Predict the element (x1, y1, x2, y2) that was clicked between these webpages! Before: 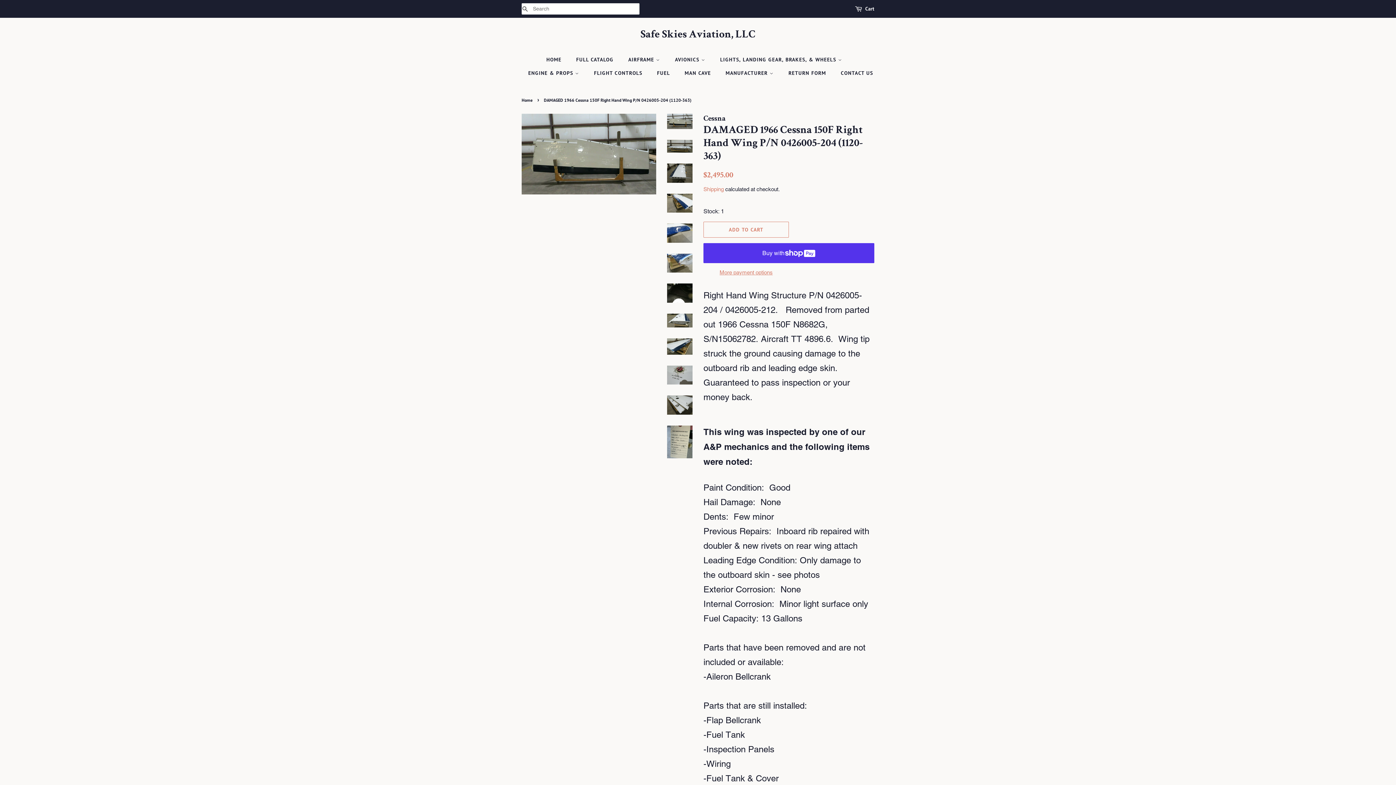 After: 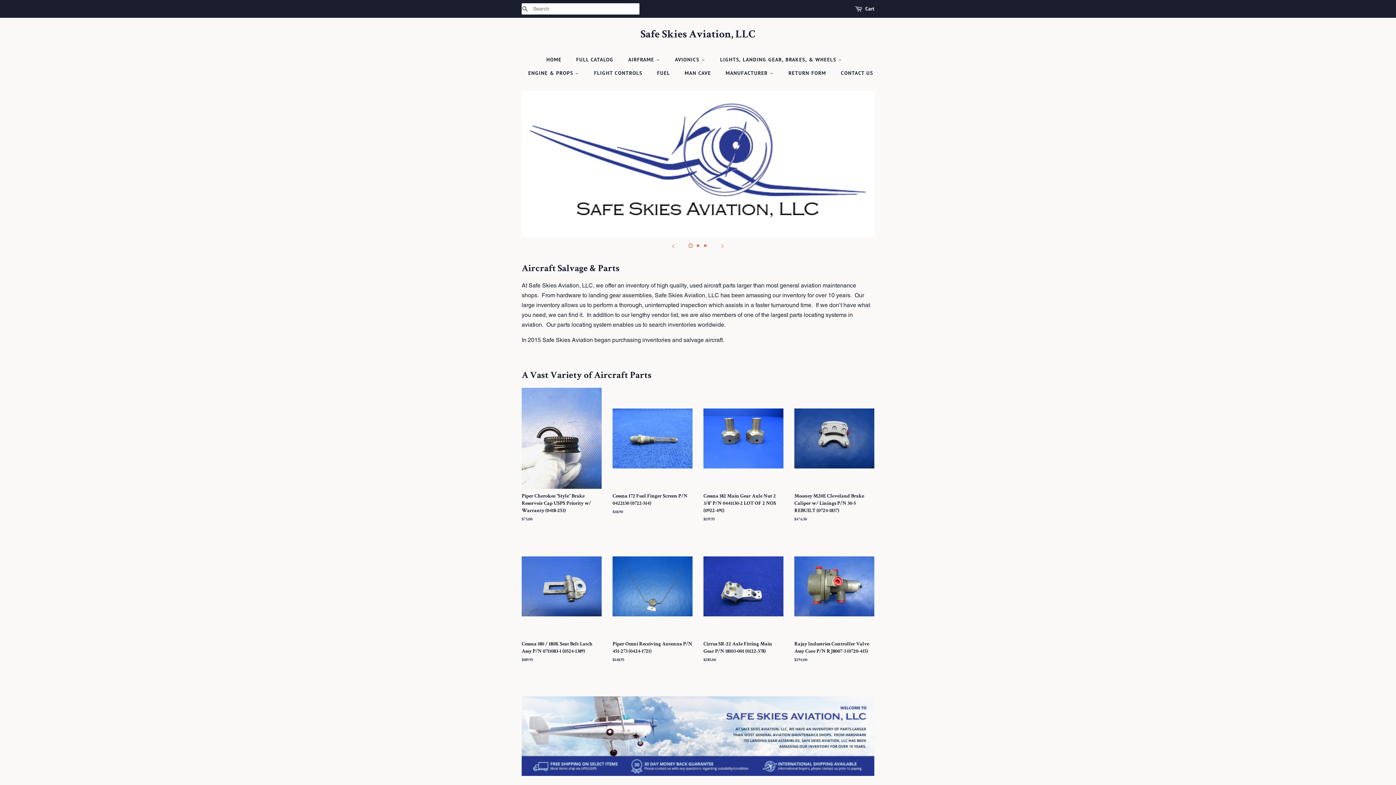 Action: label: ENGINE & PROPS  bbox: (522, 66, 586, 80)